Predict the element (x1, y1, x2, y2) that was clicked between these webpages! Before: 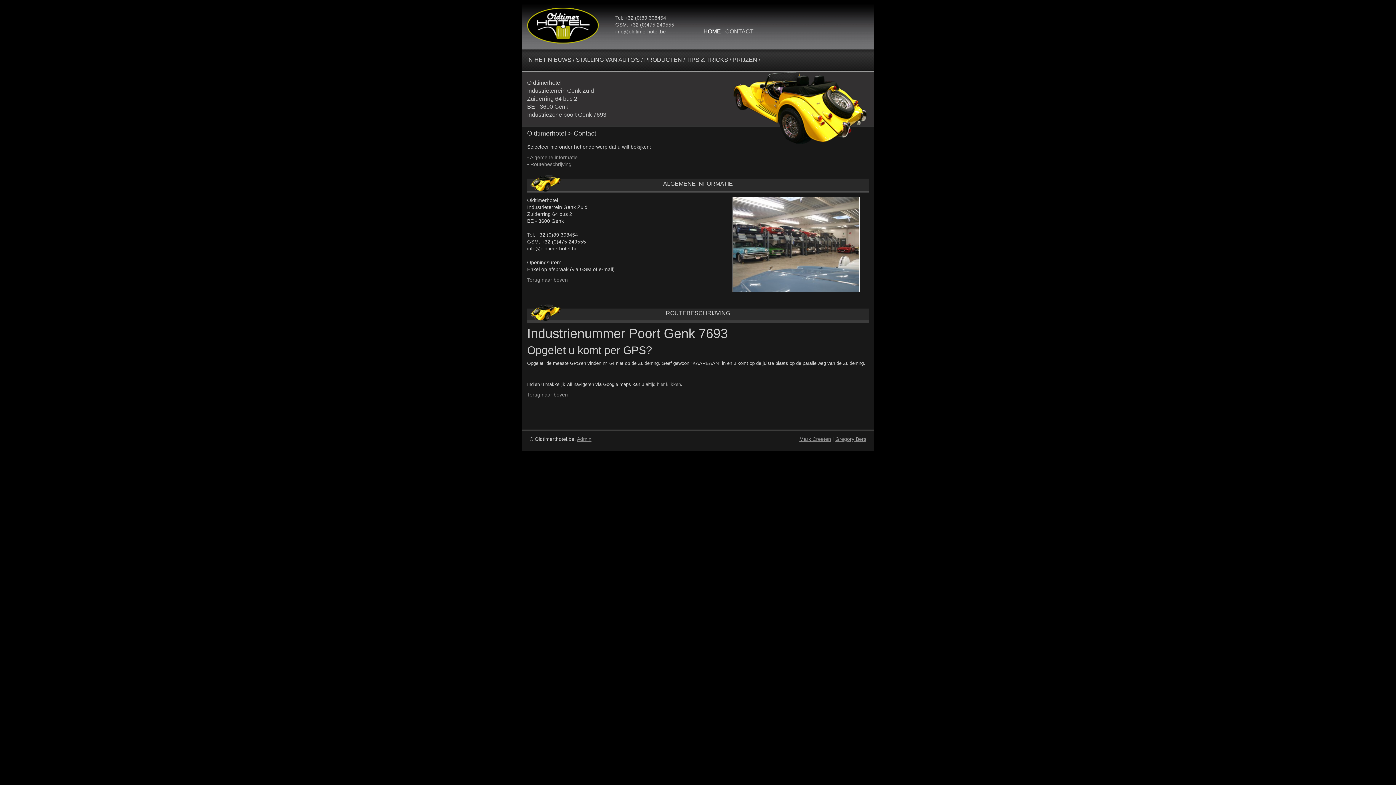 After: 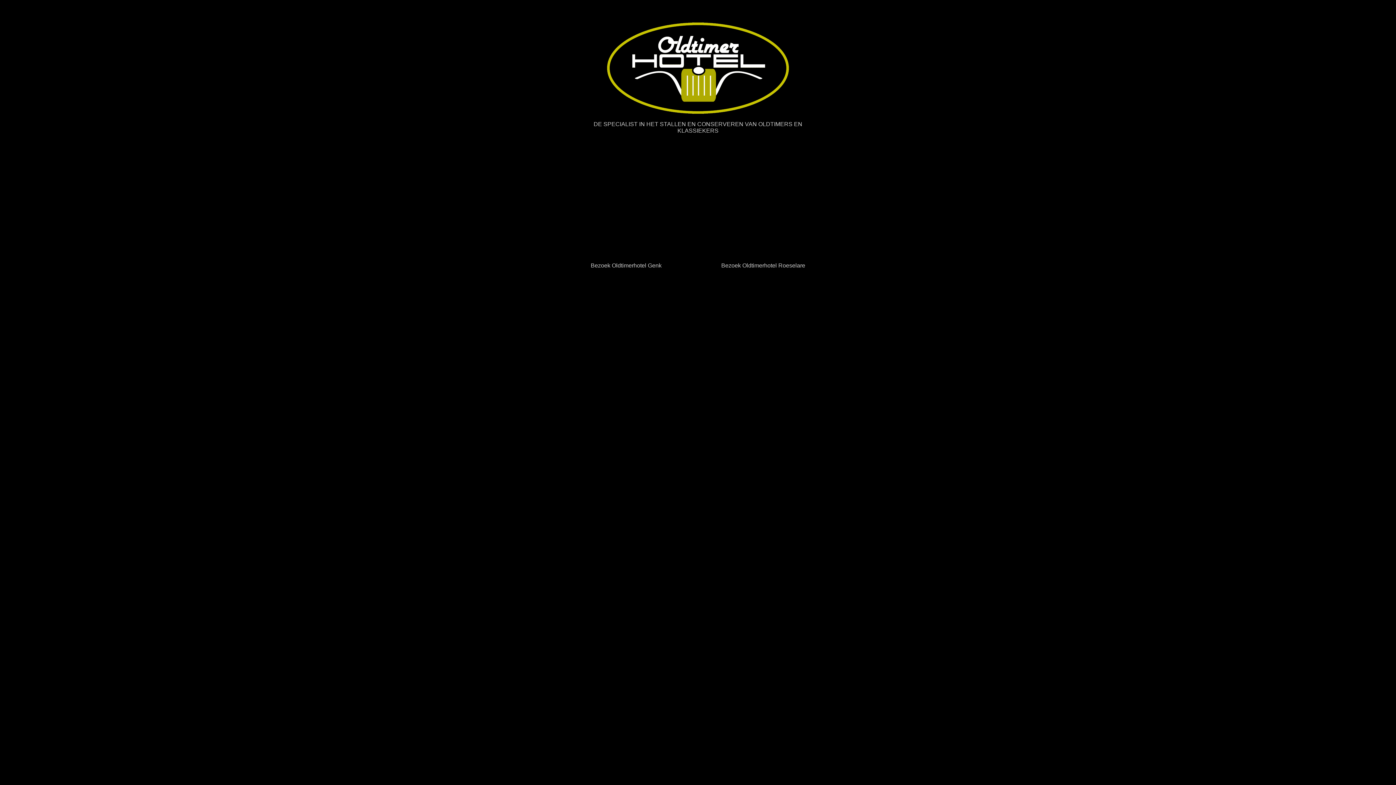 Action: label: Oldtimerhotel bbox: (527, 129, 566, 137)